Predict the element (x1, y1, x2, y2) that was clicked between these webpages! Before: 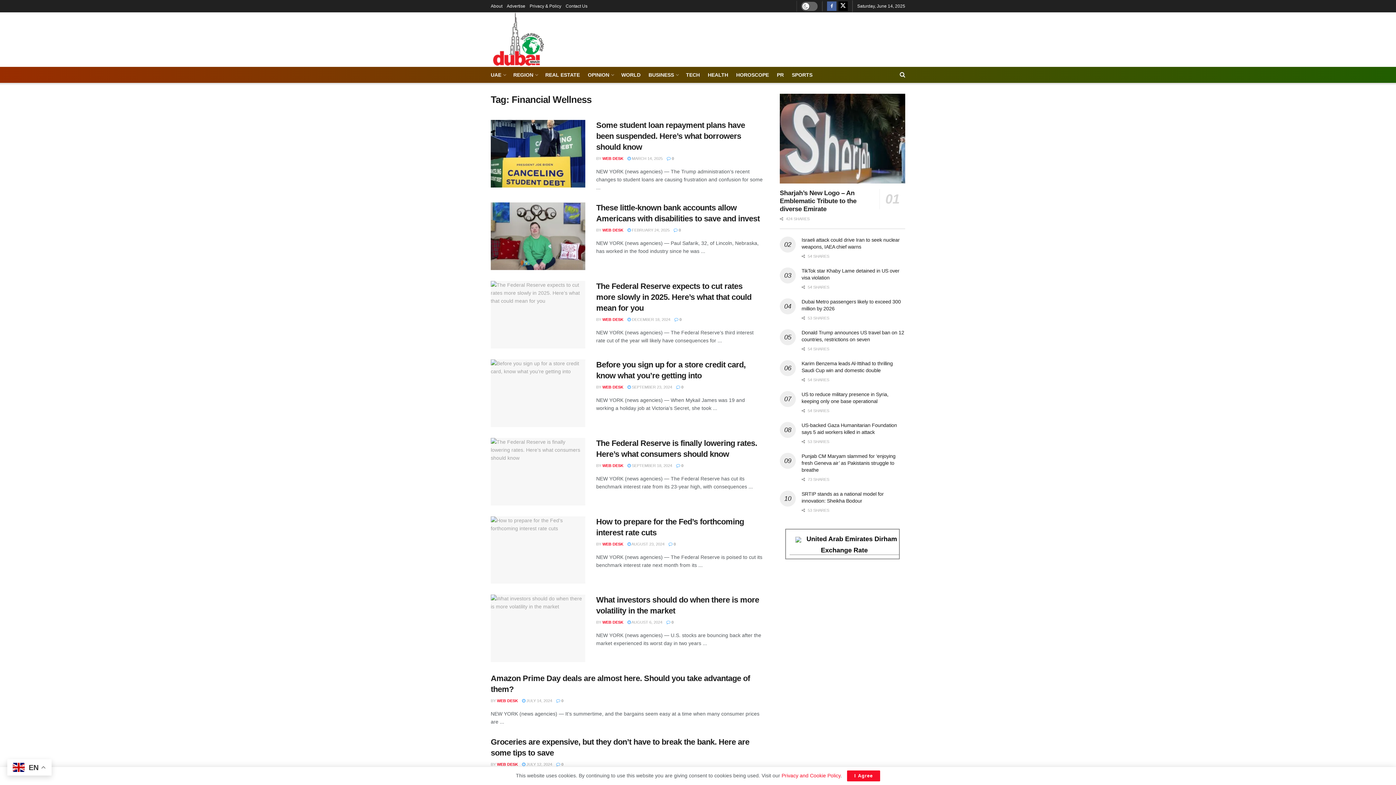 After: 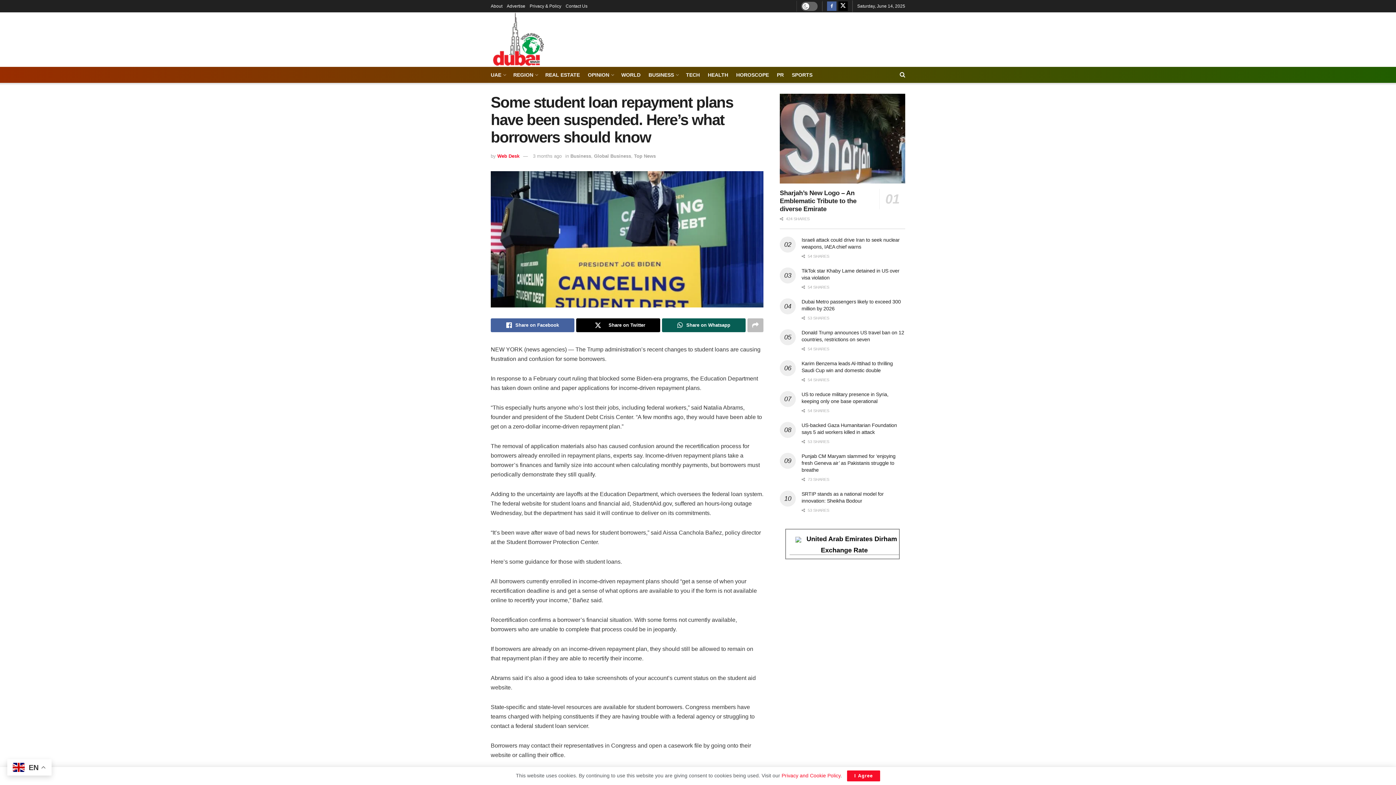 Action: label:  MARCH 14, 2025 bbox: (627, 156, 662, 160)